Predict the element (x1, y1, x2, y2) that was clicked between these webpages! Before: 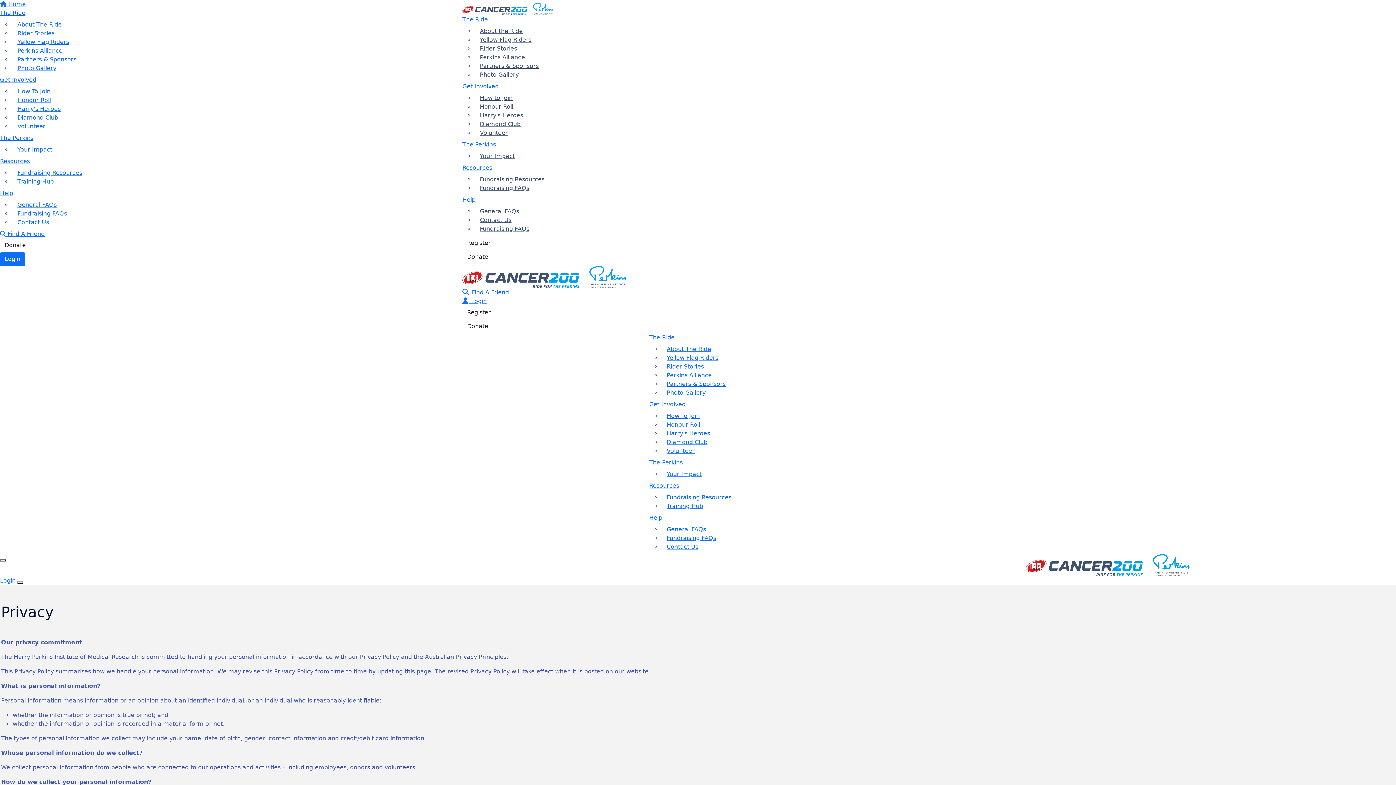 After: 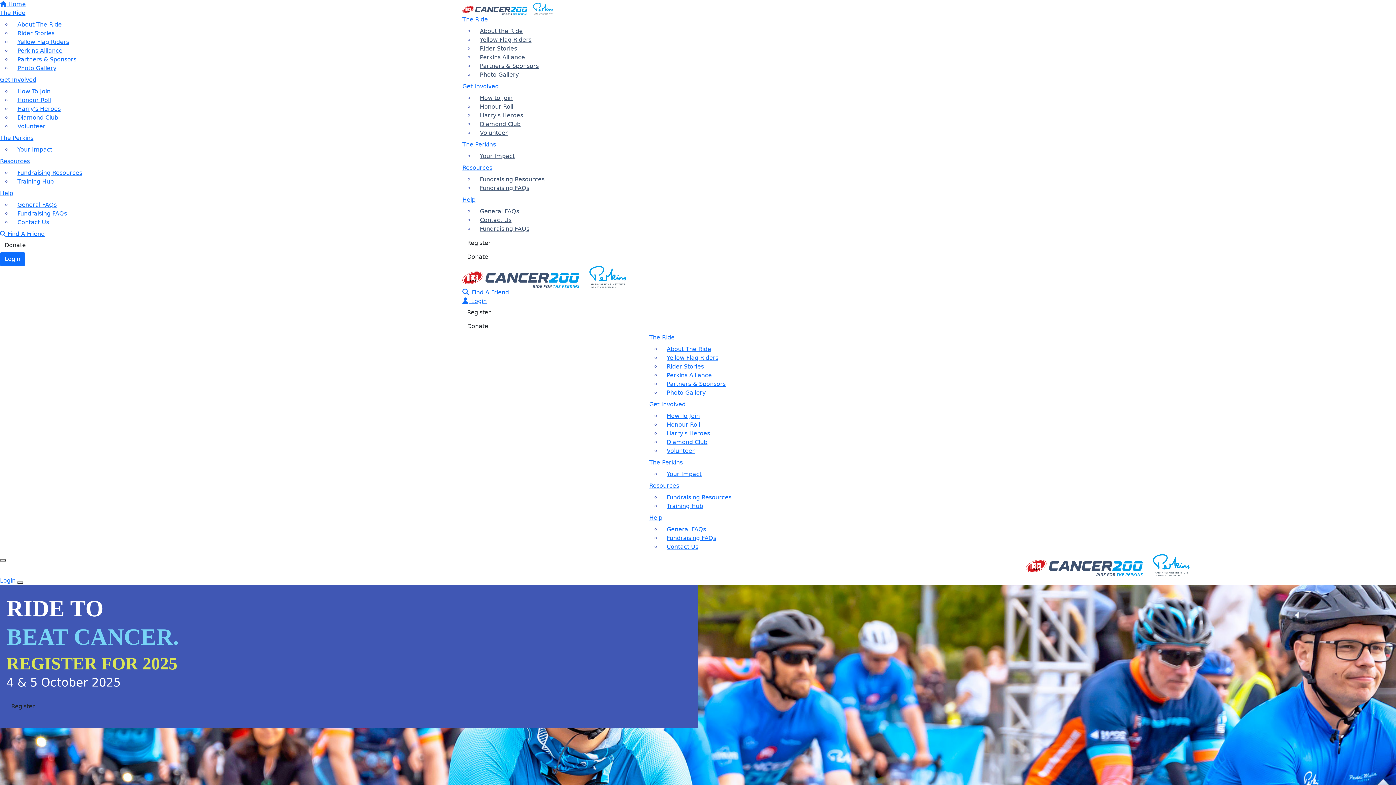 Action: bbox: (462, 5, 553, 12)